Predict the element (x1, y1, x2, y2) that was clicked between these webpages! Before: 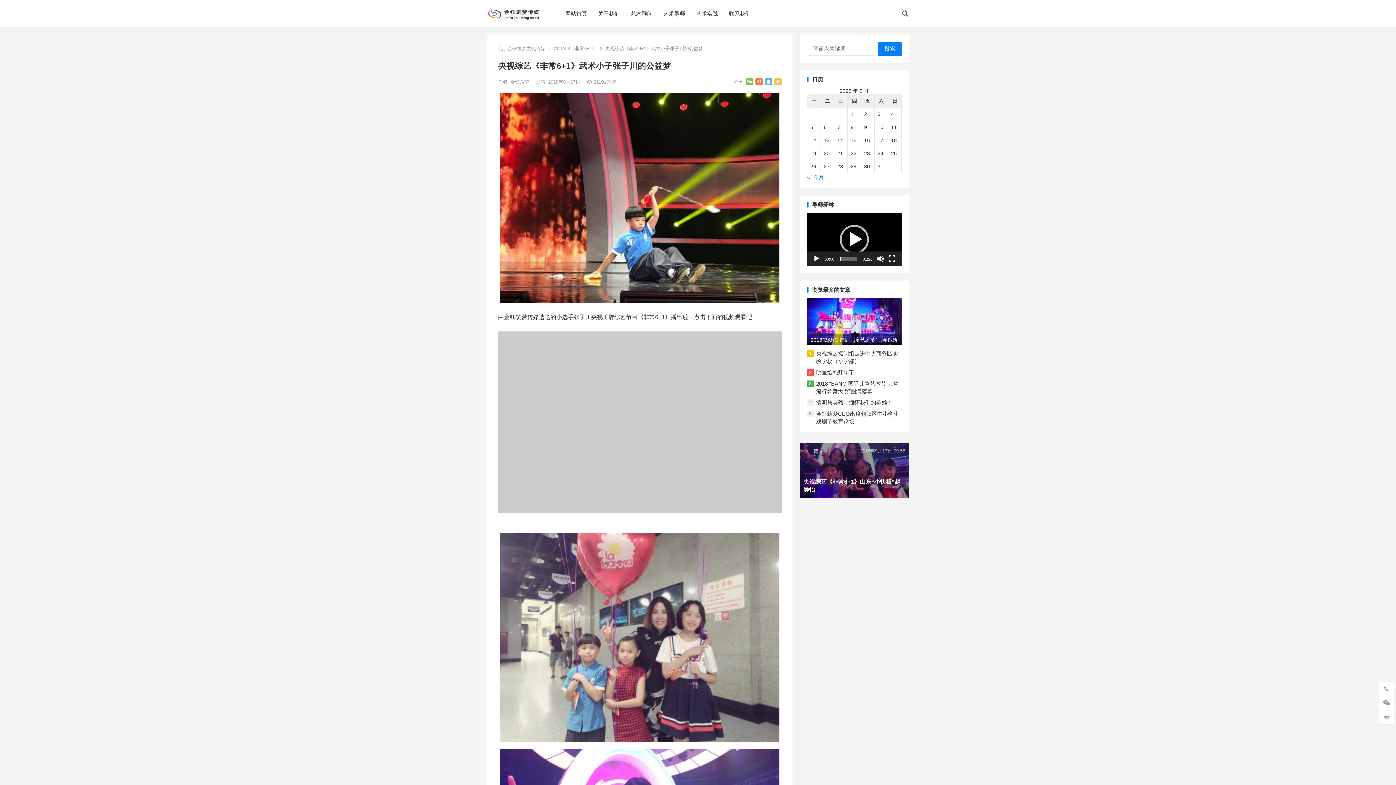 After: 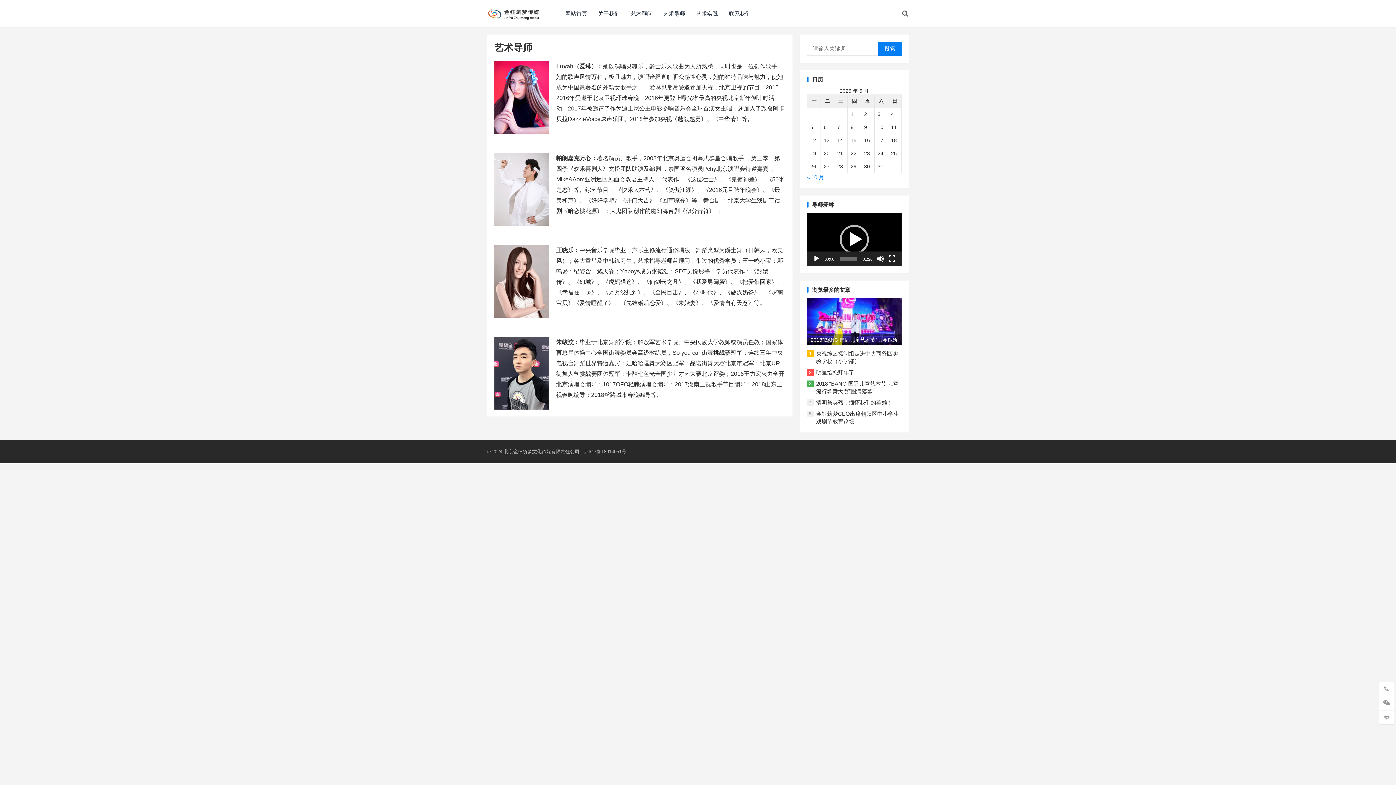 Action: label: 艺术导师 bbox: (658, 0, 690, 27)